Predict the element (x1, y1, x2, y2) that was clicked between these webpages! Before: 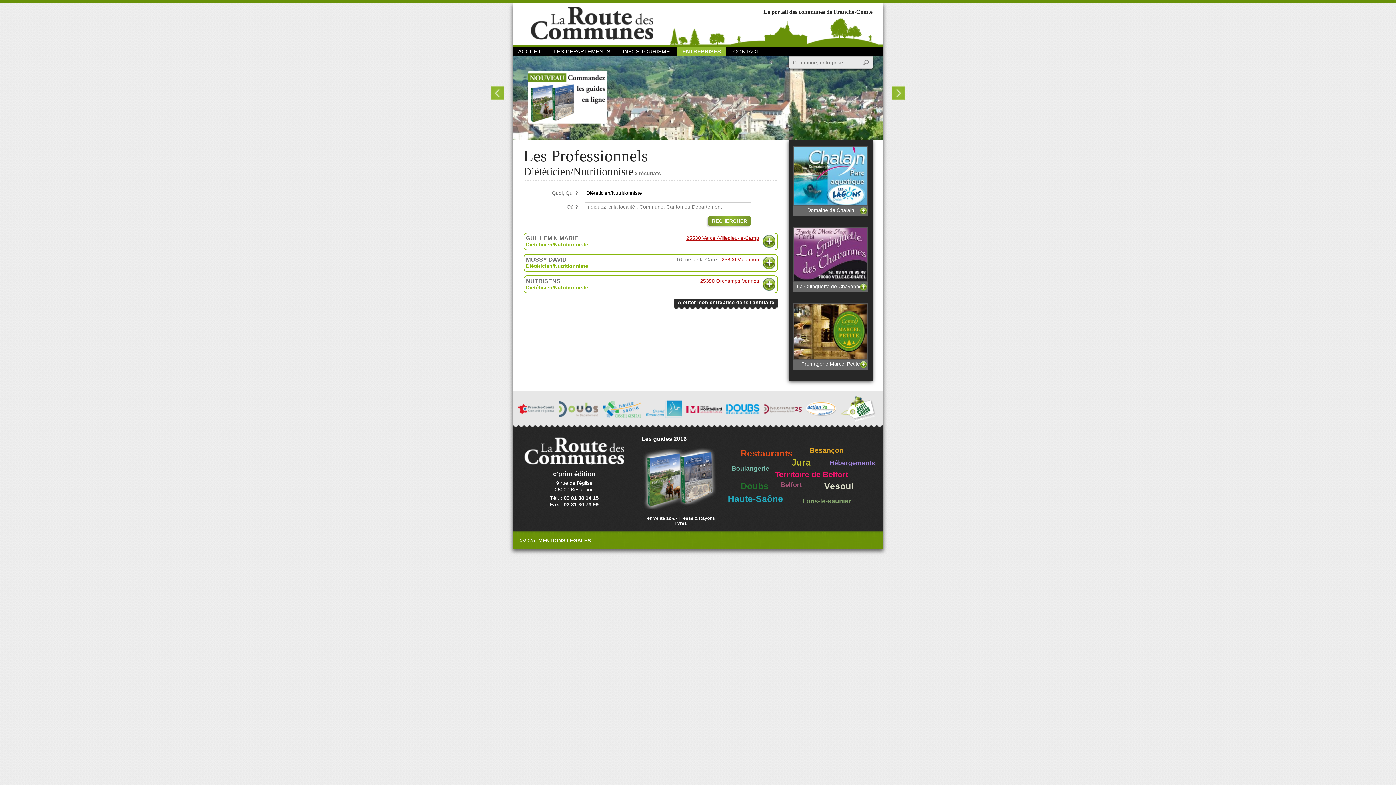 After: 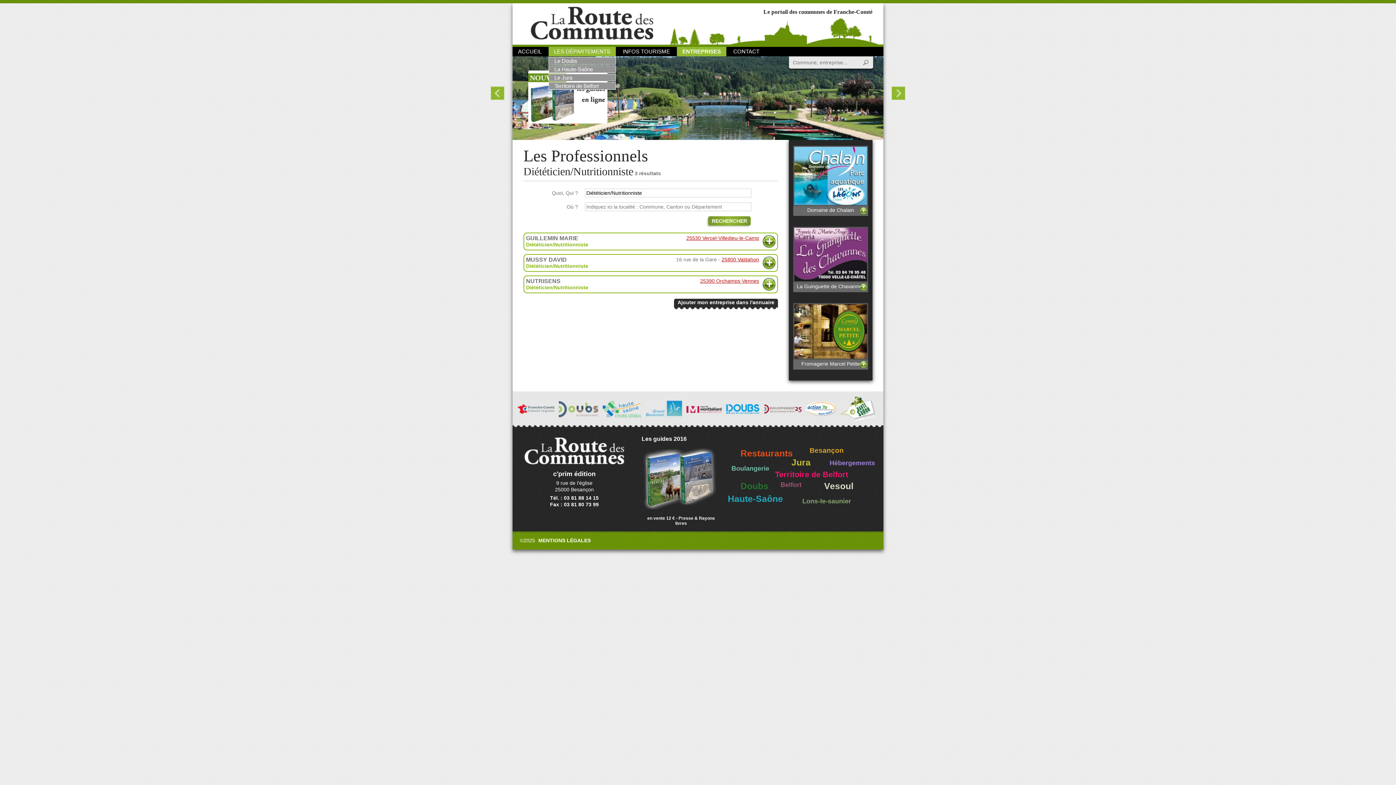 Action: label: LES DÉPARTEMENTS bbox: (548, 46, 616, 56)